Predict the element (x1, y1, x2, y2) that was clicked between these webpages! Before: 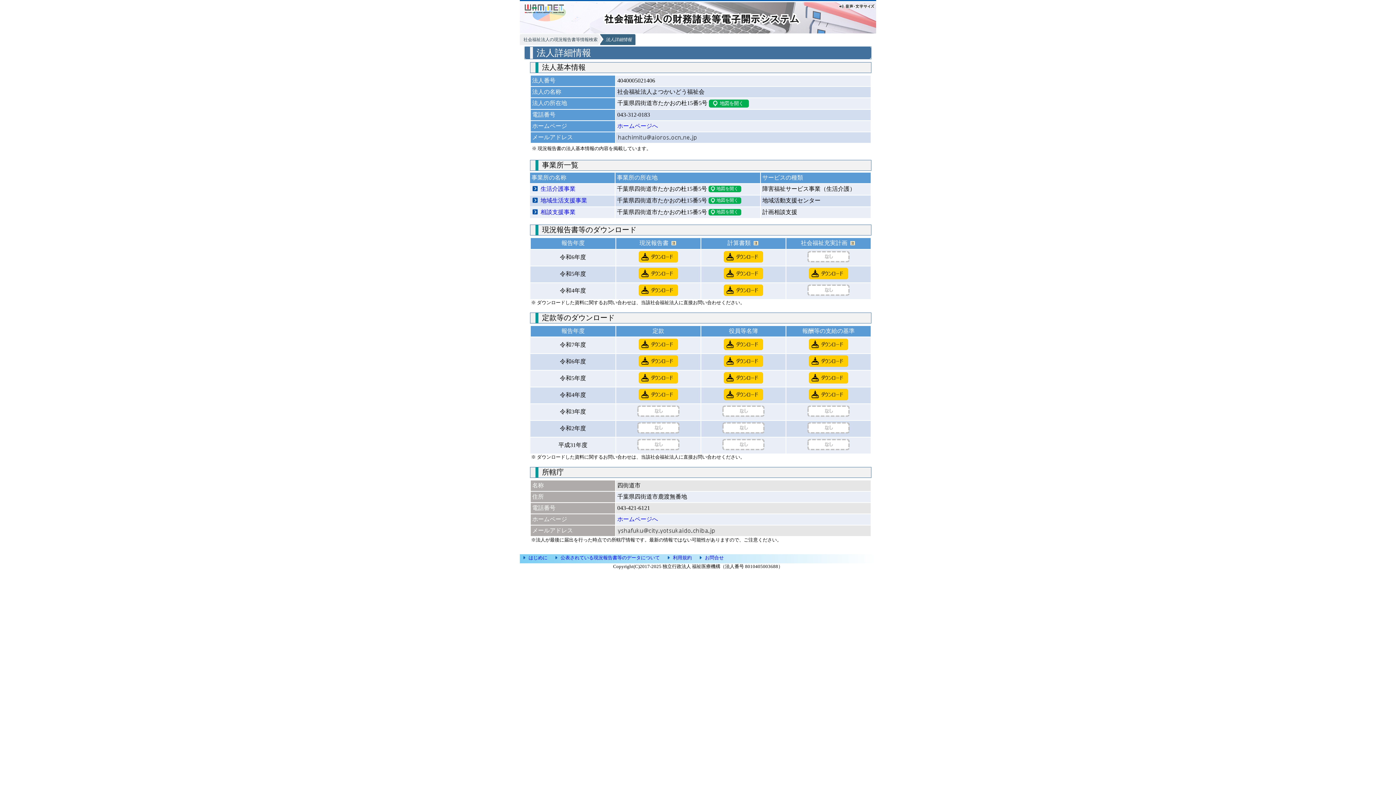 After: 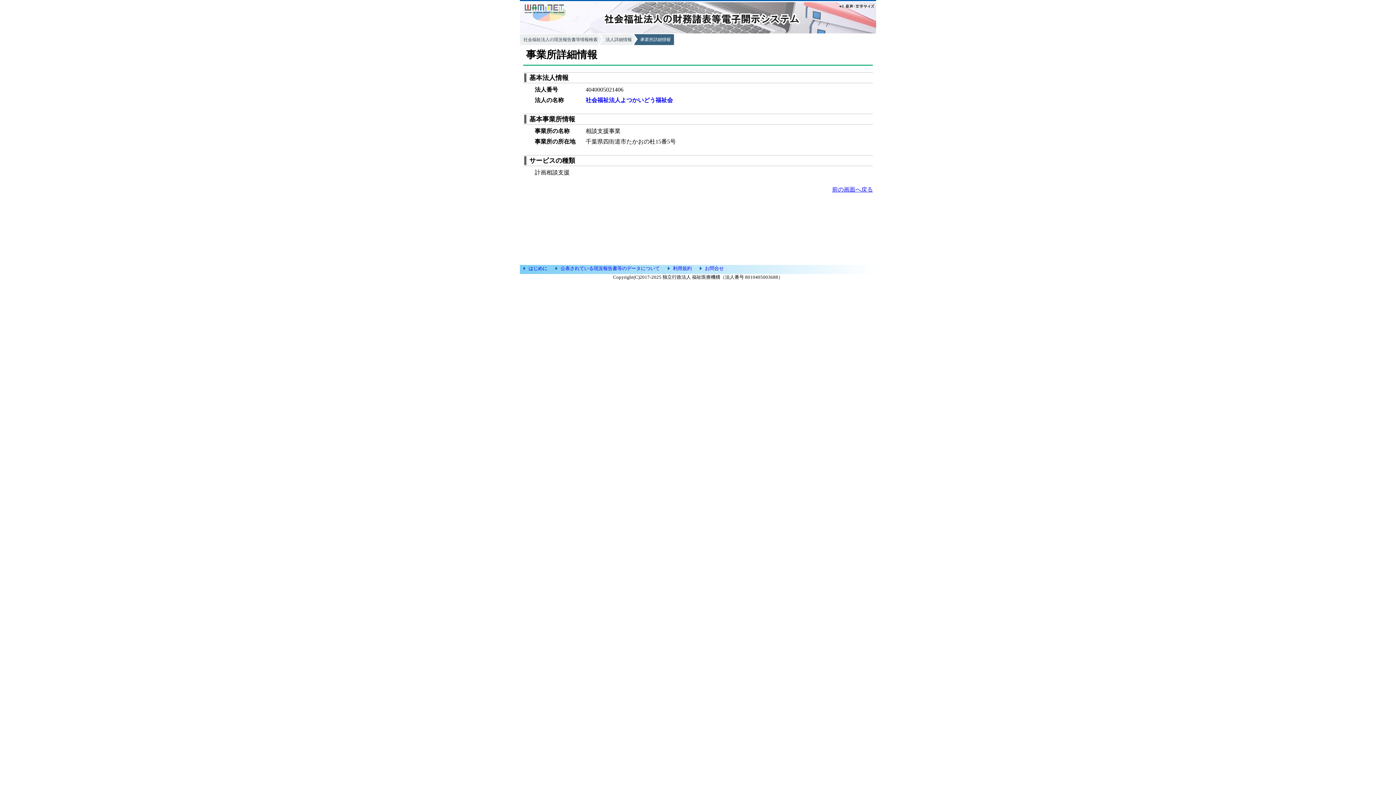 Action: bbox: (531, 209, 575, 215) label: 相談支援事業